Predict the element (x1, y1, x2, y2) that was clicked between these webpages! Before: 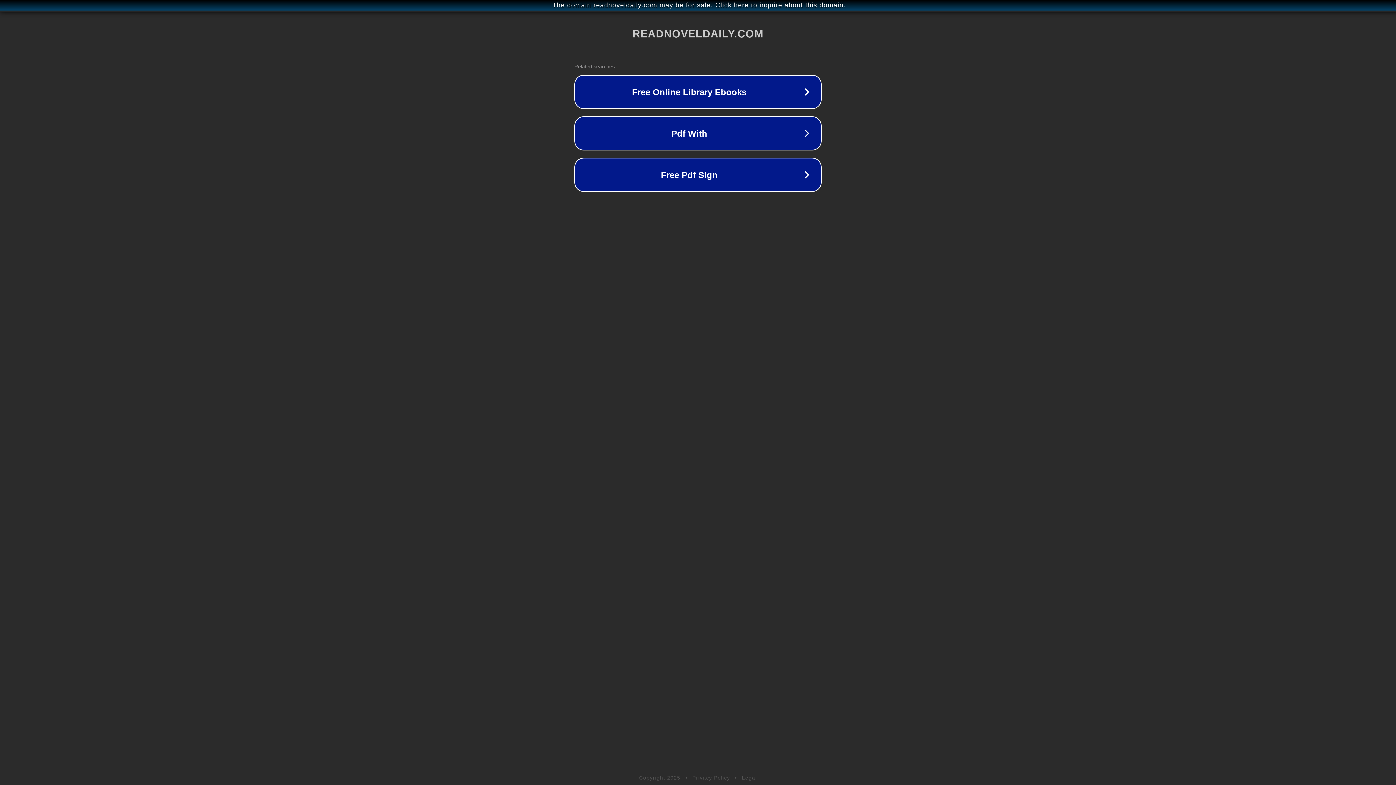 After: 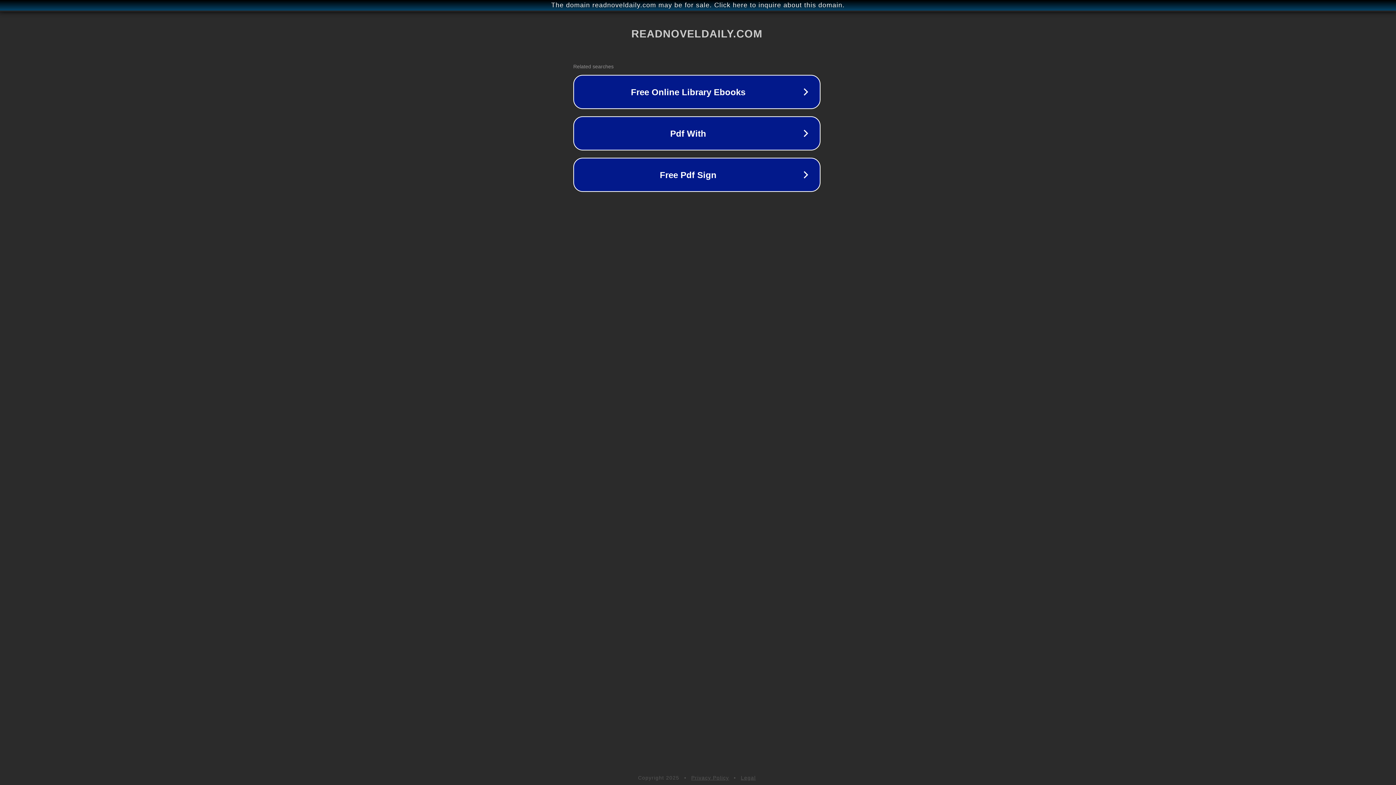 Action: bbox: (1, 1, 1397, 9) label: The domain readnoveldaily.com may be for sale. Click here to inquire about this domain.